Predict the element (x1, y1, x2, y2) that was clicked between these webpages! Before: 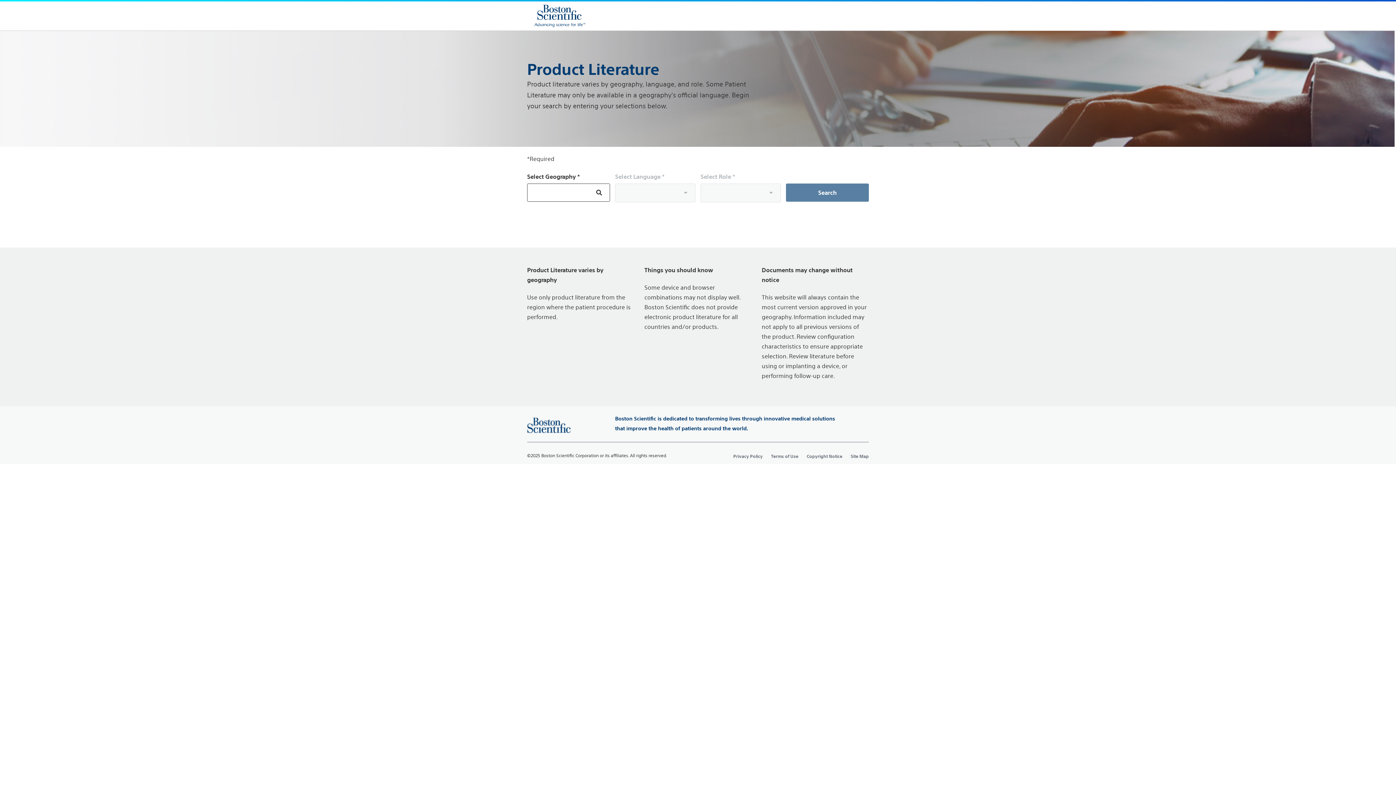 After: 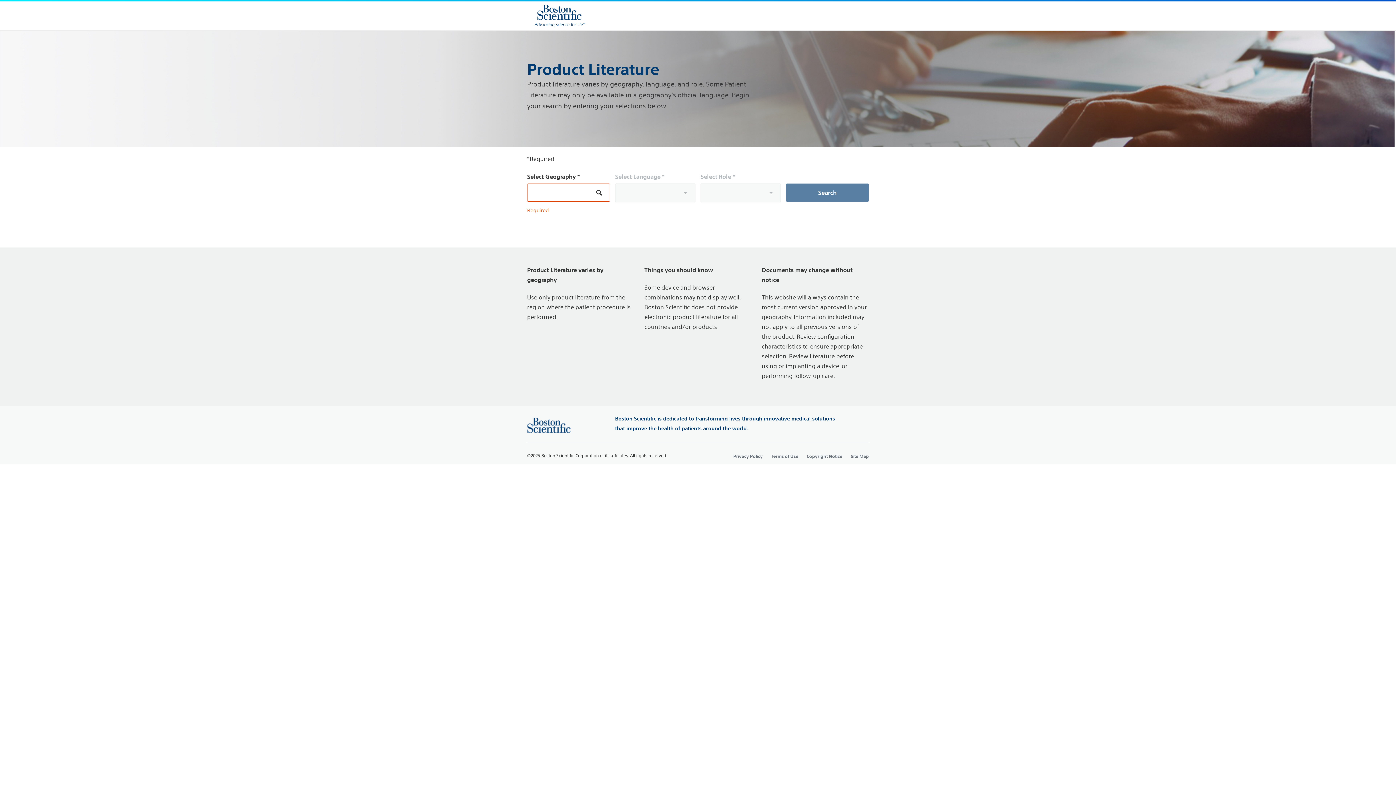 Action: bbox: (527, 414, 570, 436)